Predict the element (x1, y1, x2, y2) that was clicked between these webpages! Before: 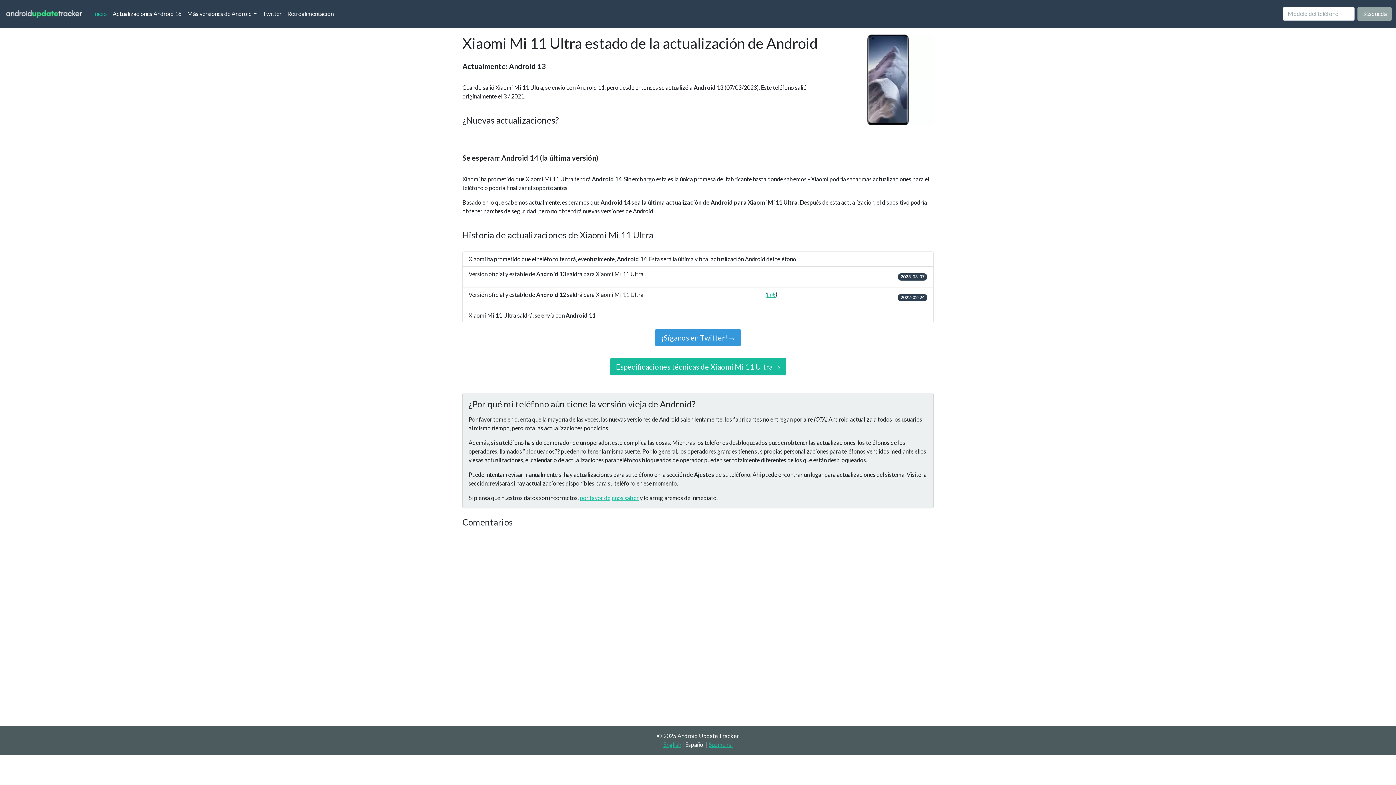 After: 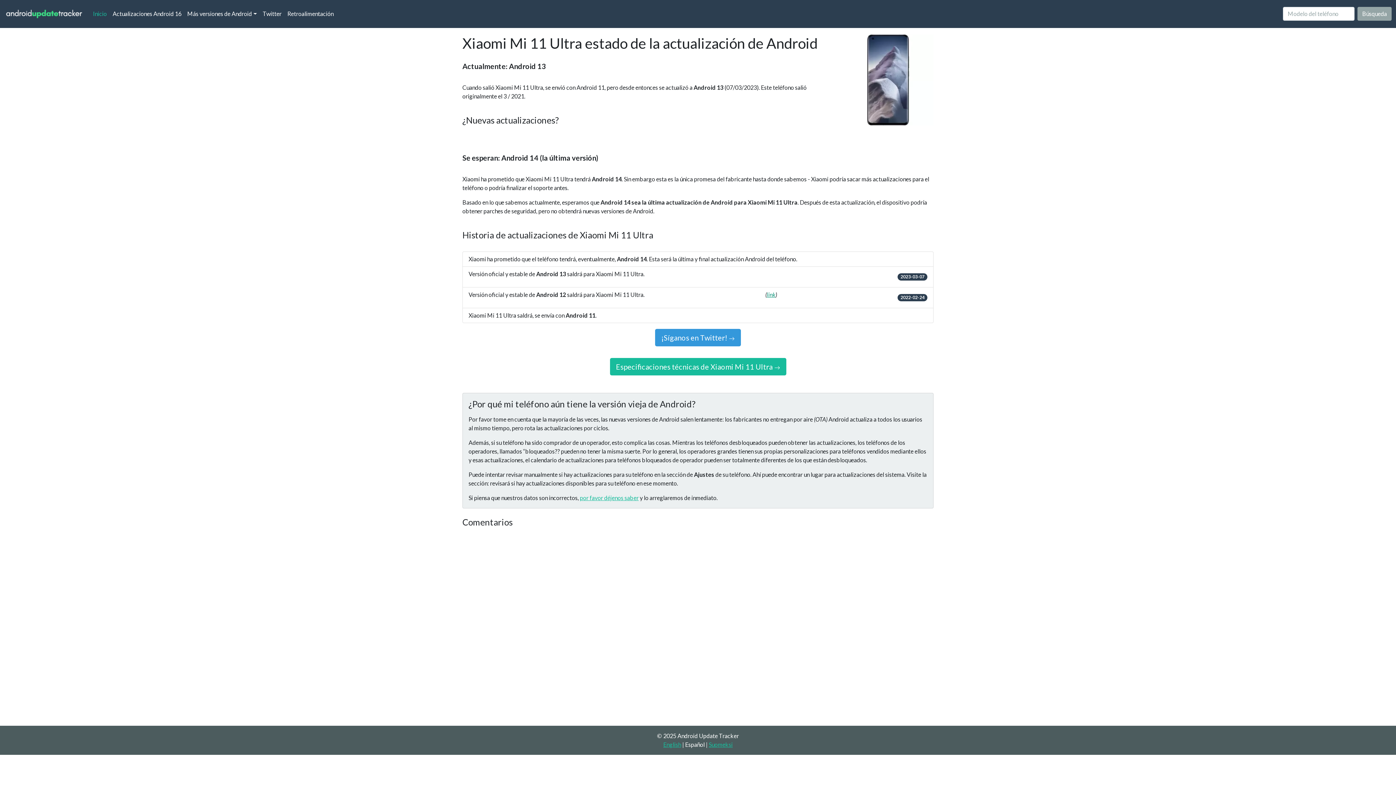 Action: label: link bbox: (766, 291, 775, 298)